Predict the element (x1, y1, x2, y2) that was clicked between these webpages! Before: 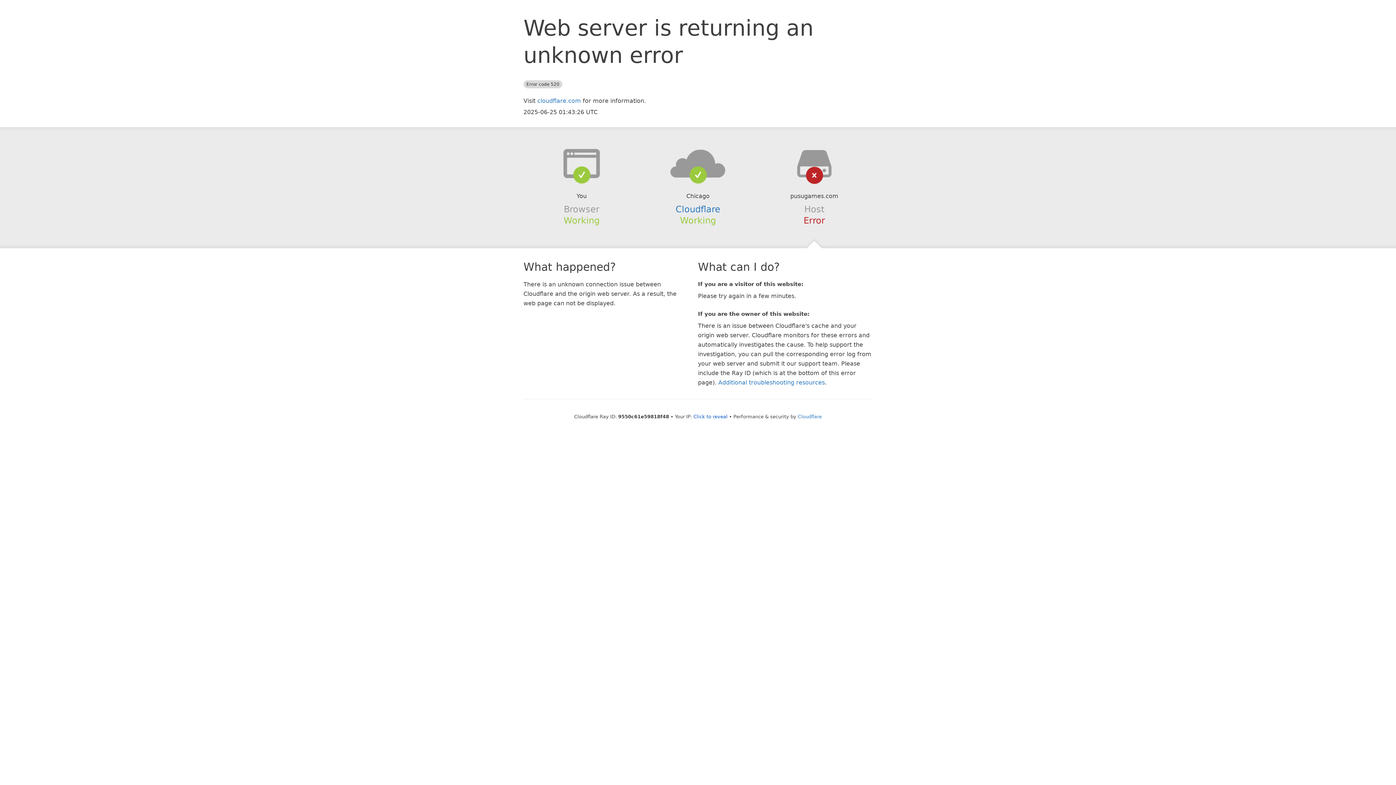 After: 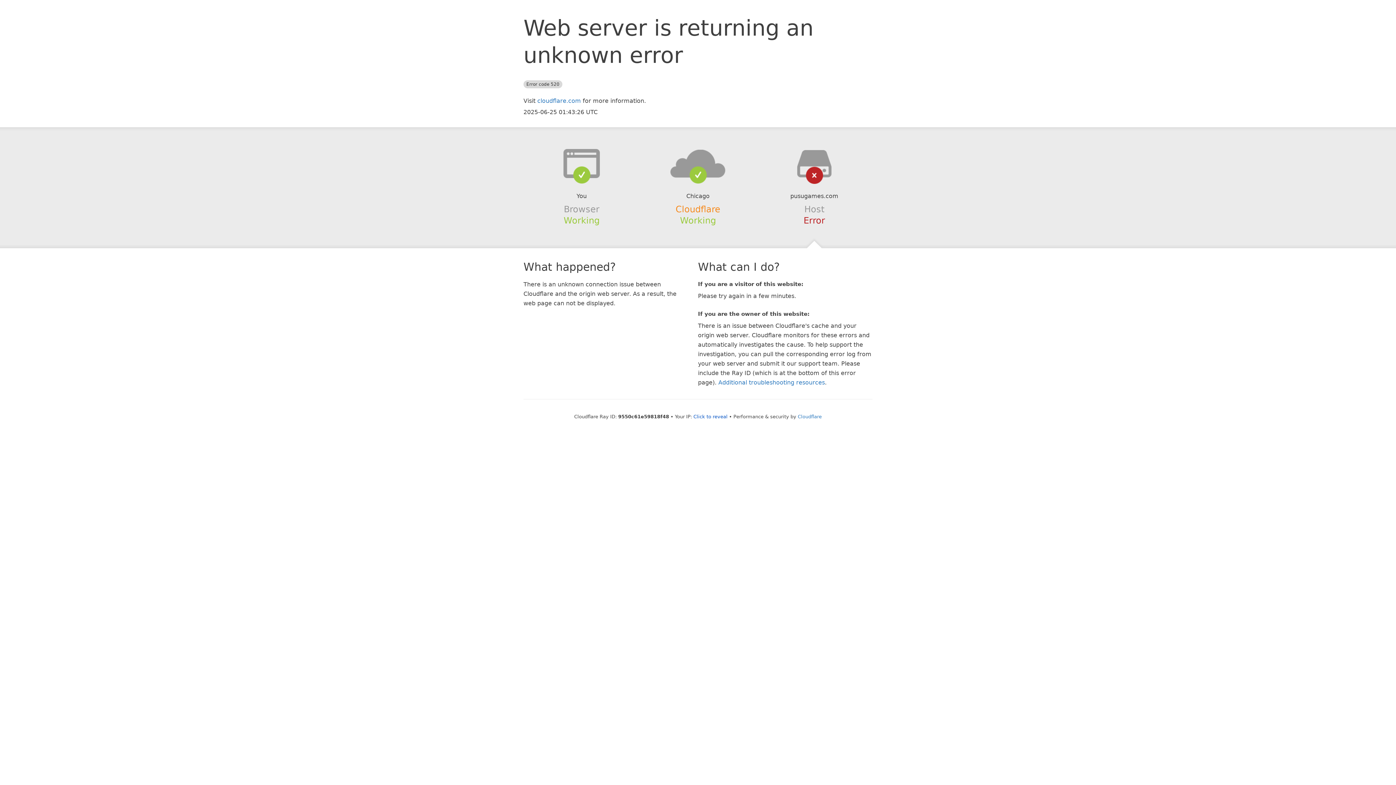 Action: label: Cloudflare bbox: (675, 204, 720, 214)